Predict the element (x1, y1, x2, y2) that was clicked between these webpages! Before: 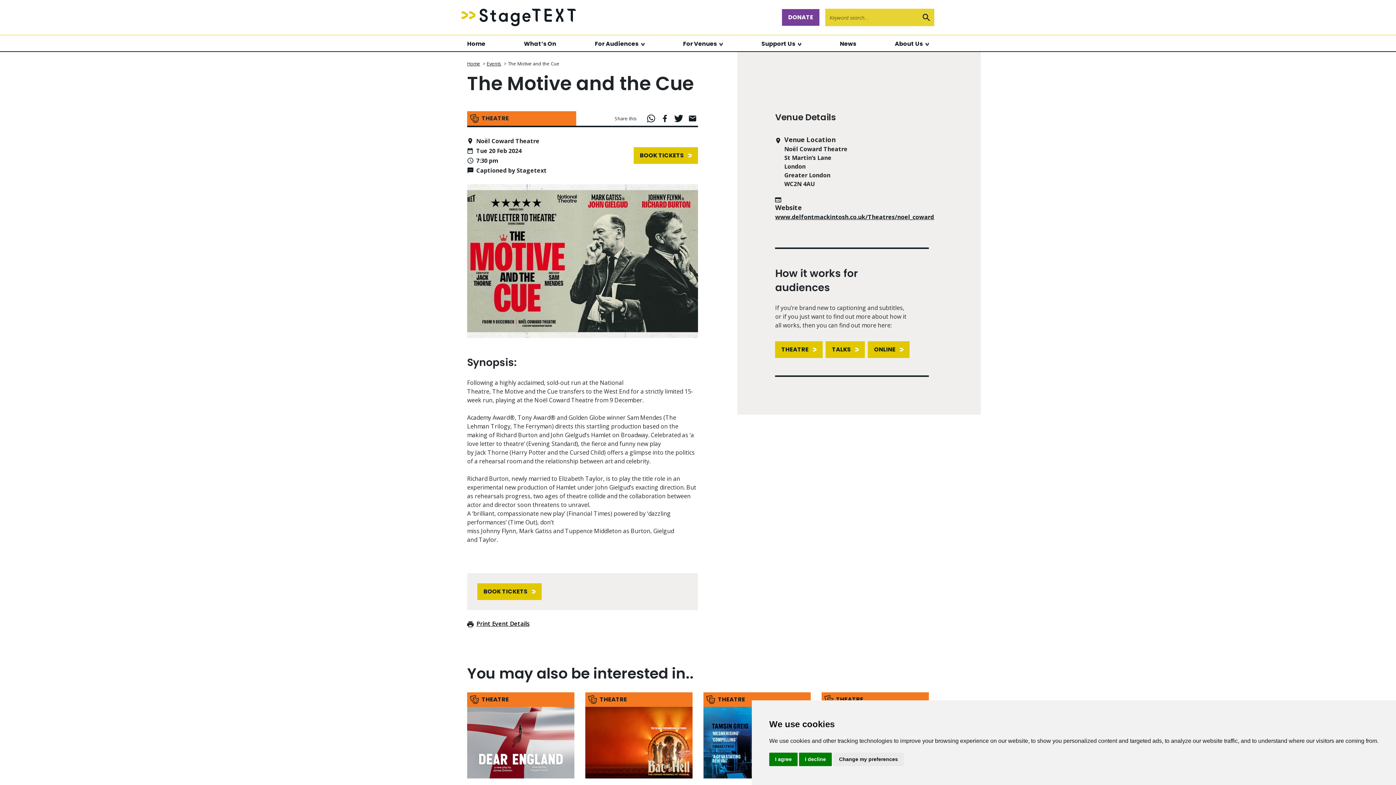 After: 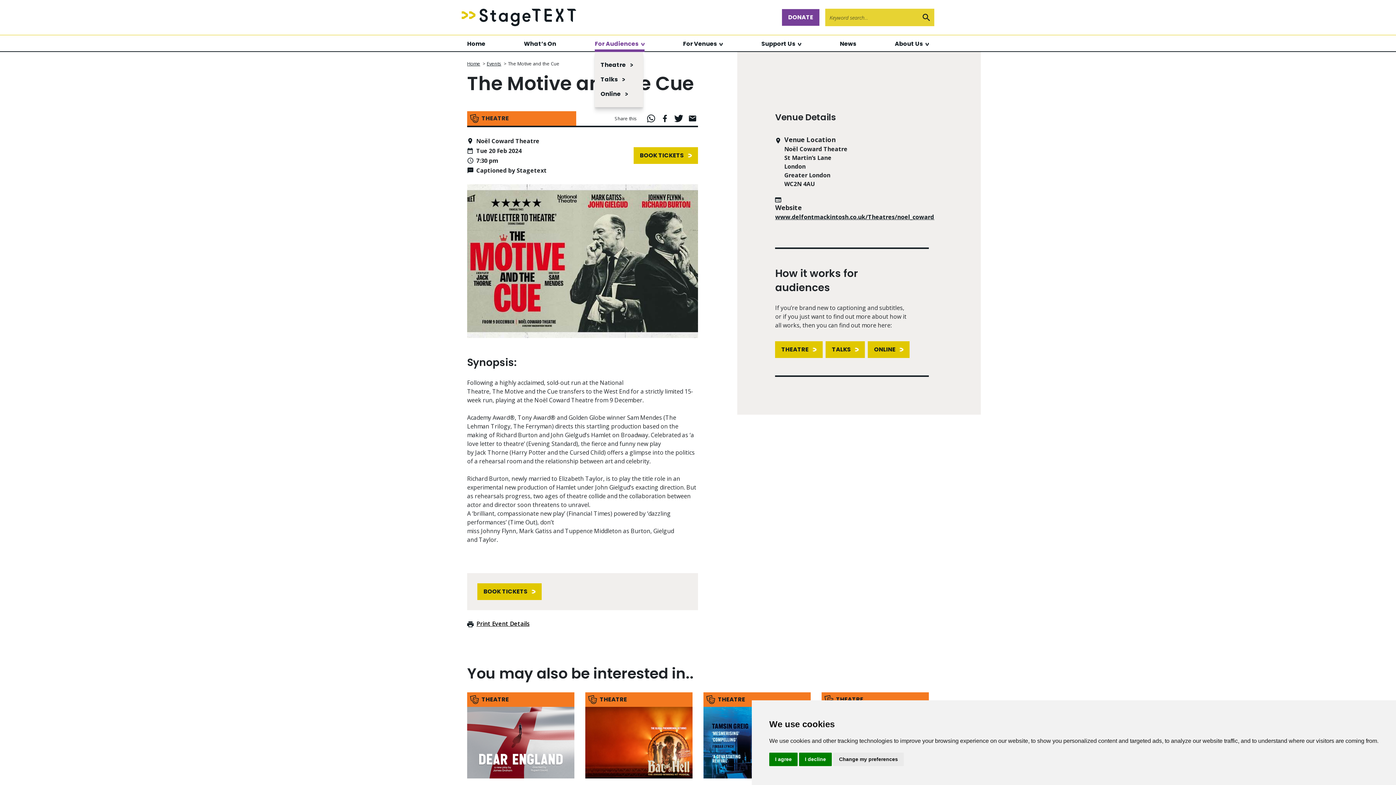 Action: bbox: (594, 35, 644, 51) label: For Audiences